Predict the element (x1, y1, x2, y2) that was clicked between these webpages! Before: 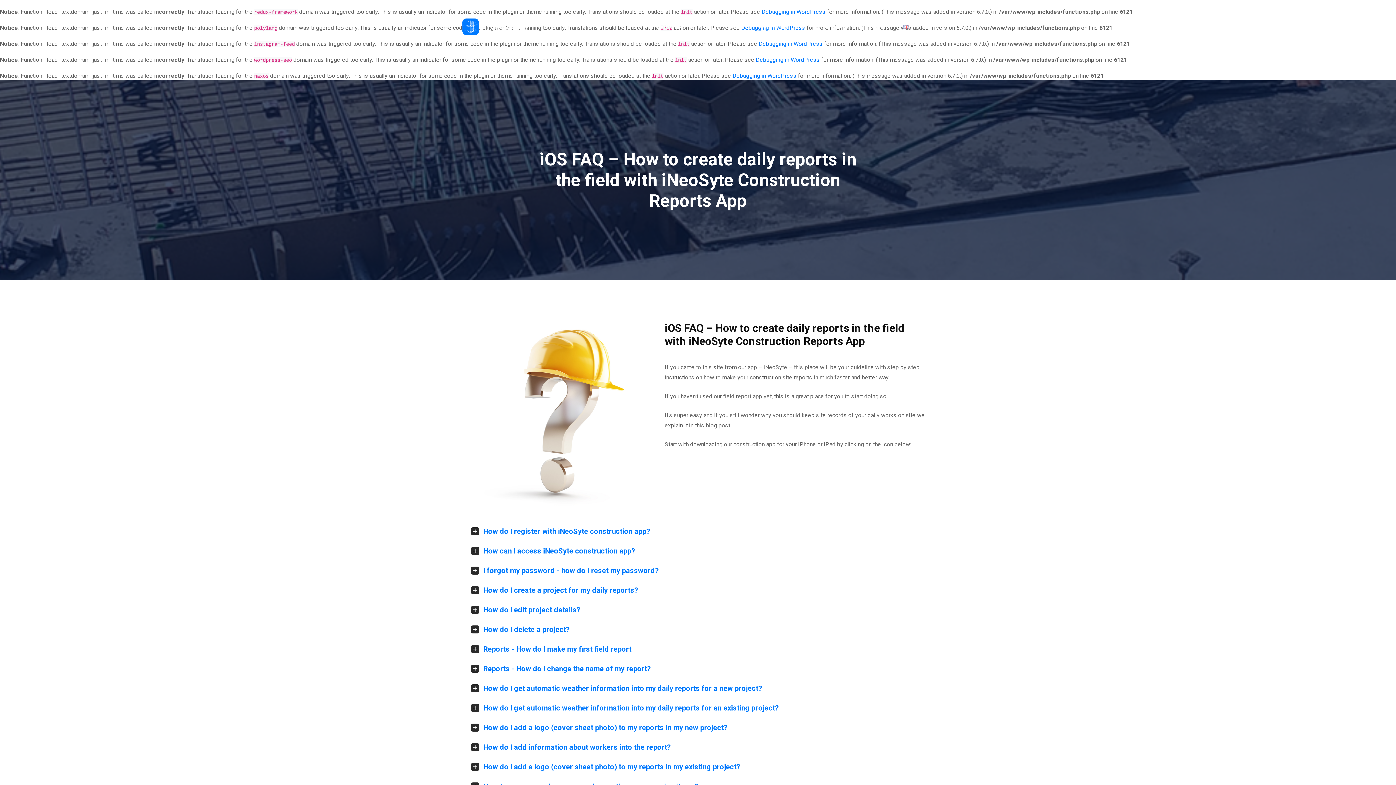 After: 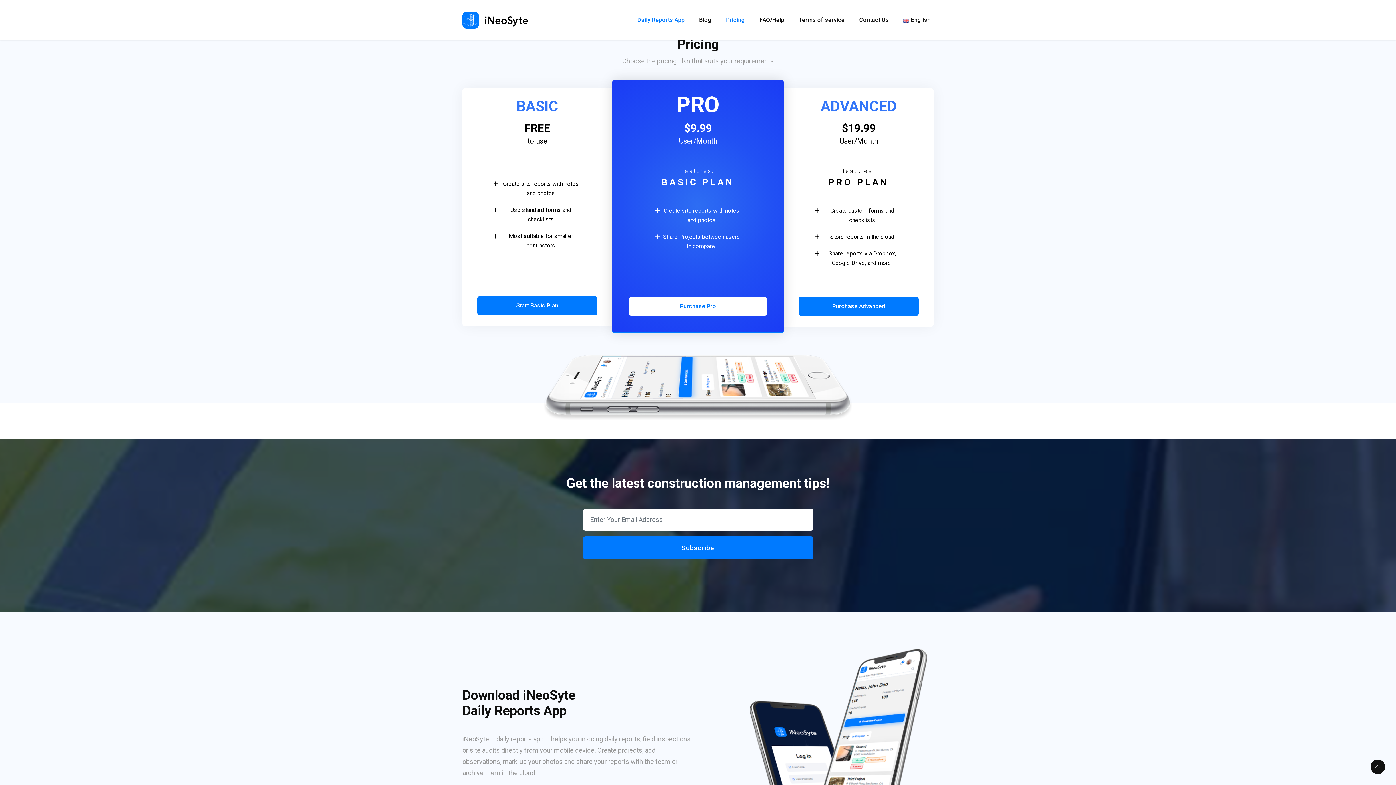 Action: label: Pricing bbox: (718, 19, 752, 34)